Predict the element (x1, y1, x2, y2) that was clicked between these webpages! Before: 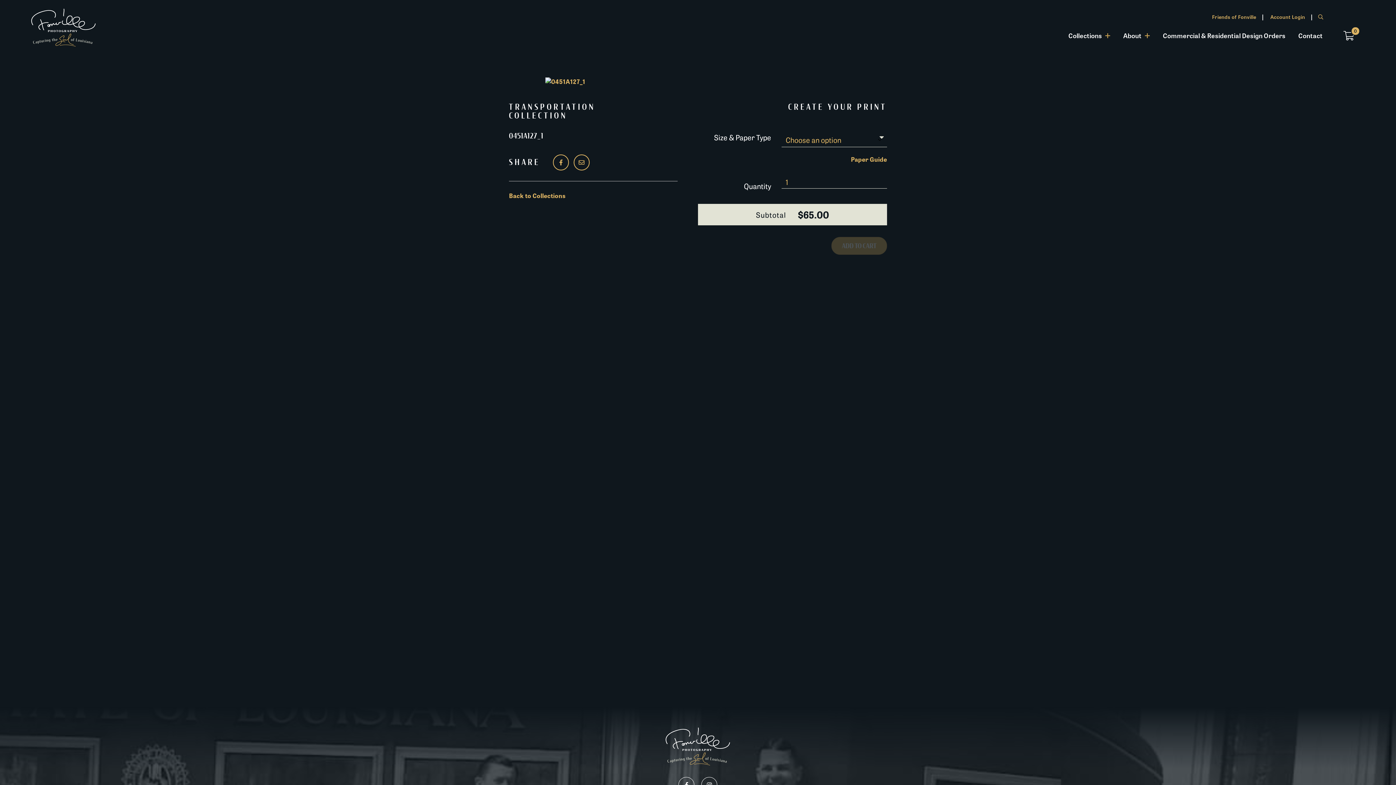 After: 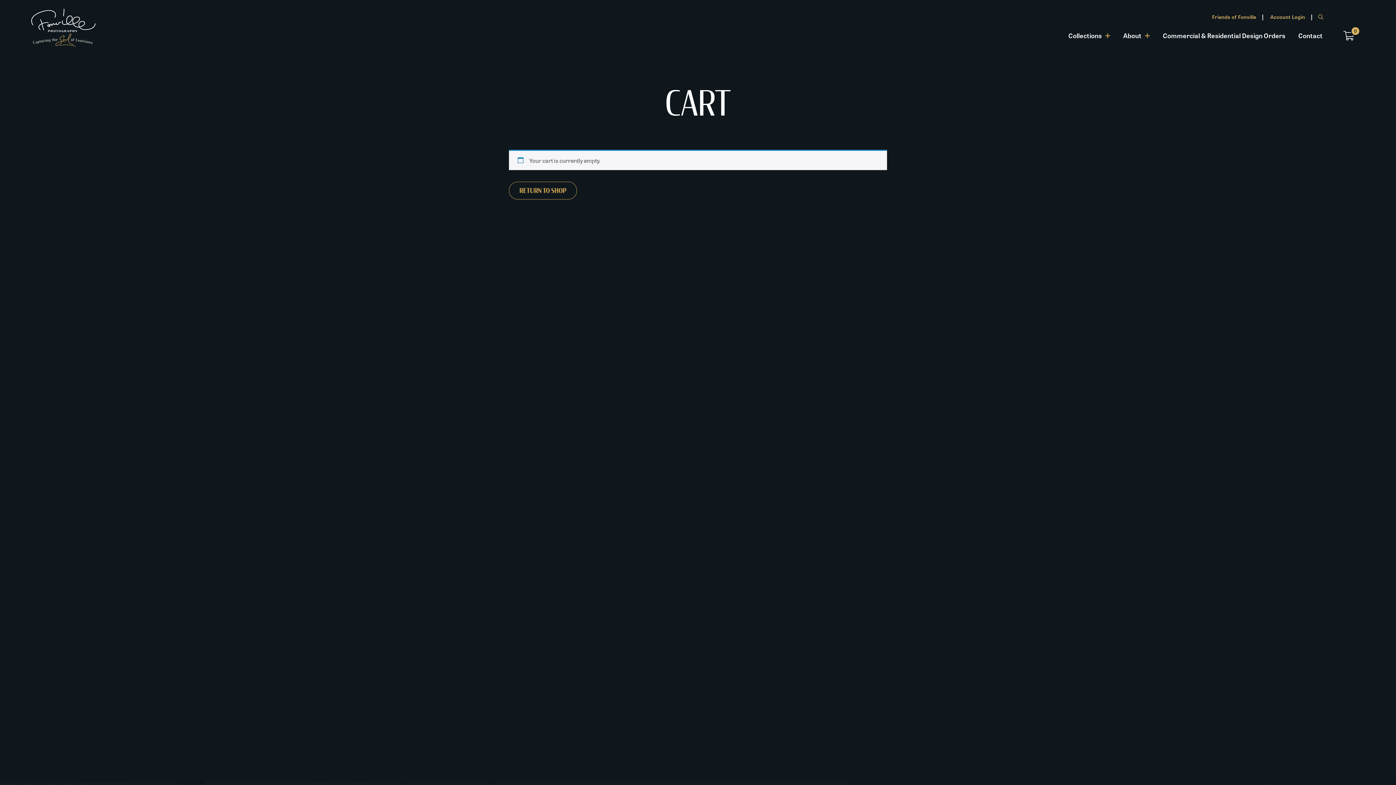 Action: bbox: (1342, 29, 1355, 41) label: 0